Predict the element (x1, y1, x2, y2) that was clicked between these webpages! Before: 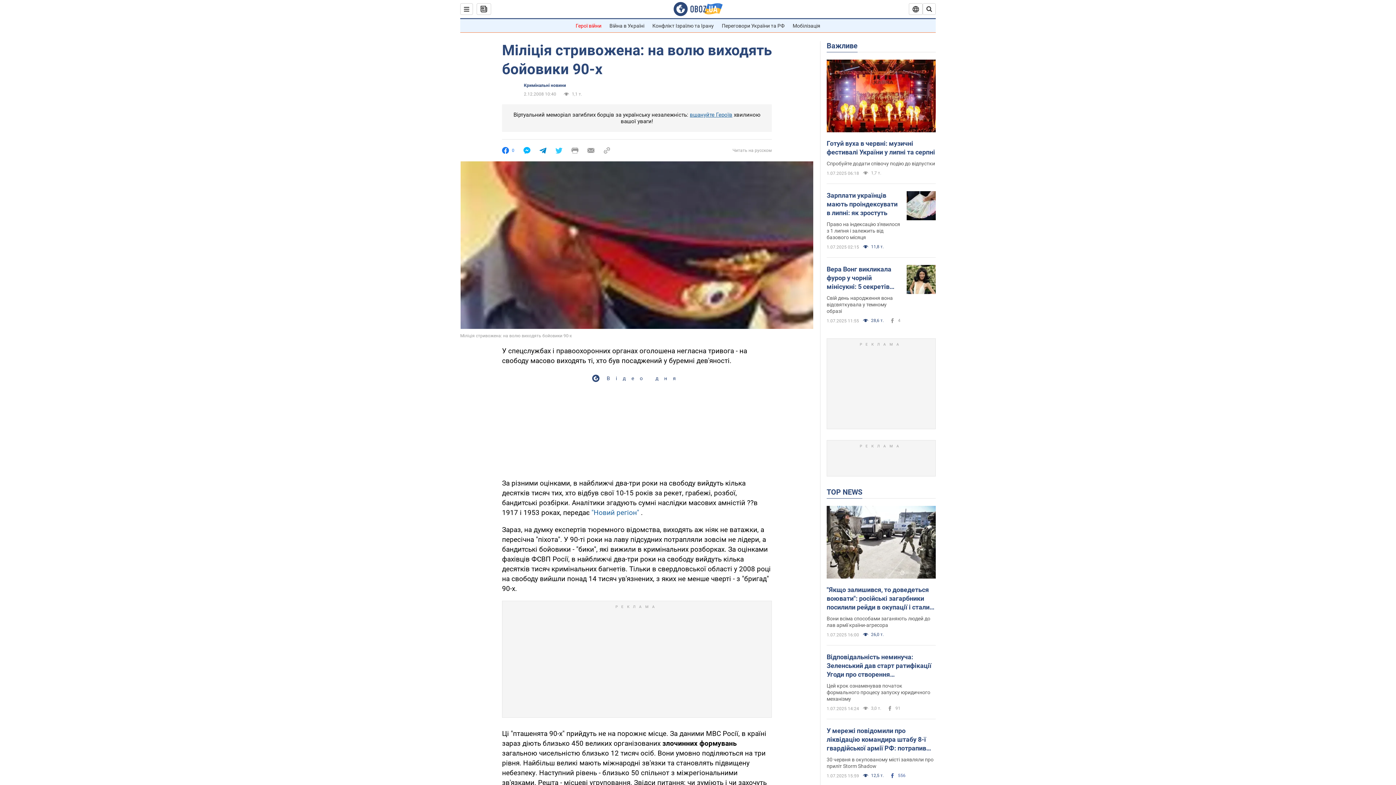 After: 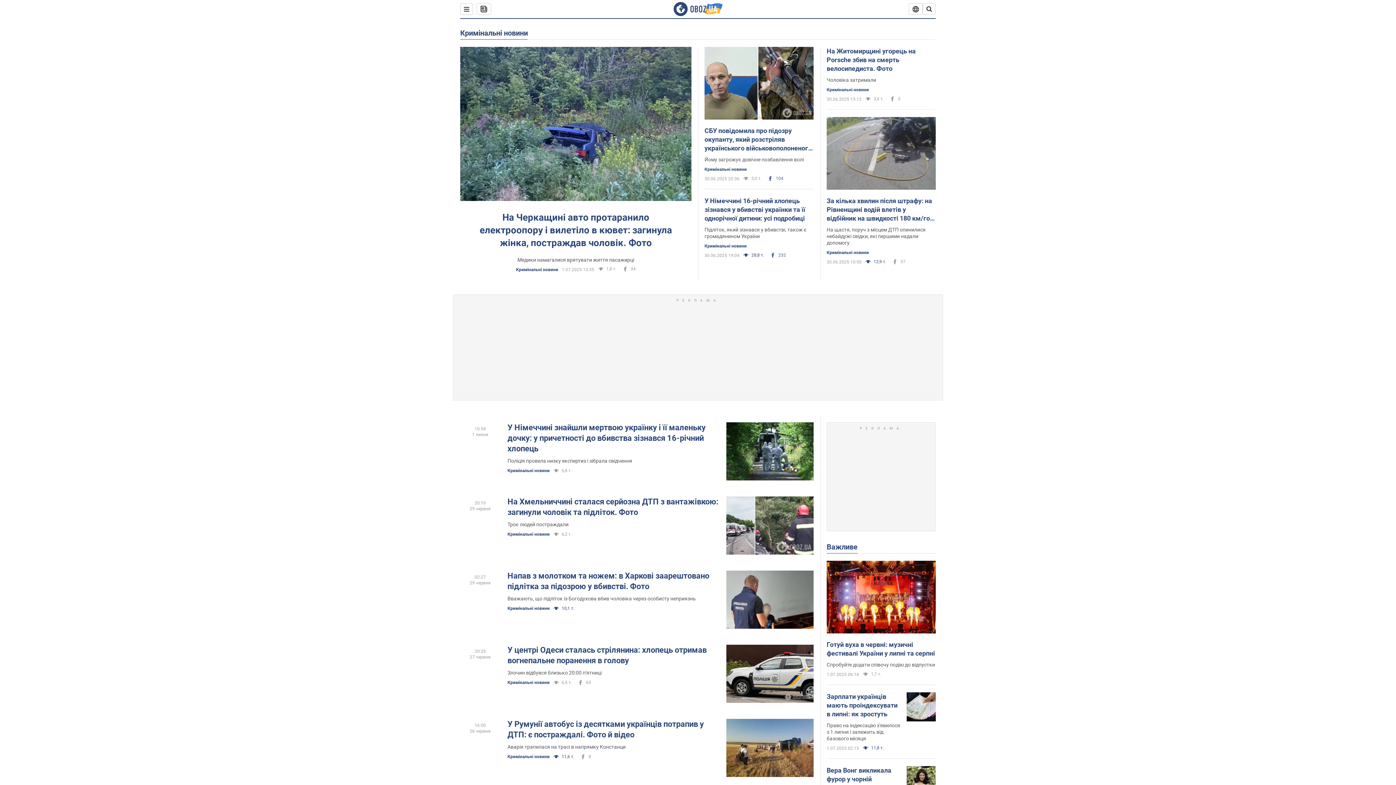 Action: bbox: (524, 82, 566, 88) label: Кримінальні новини